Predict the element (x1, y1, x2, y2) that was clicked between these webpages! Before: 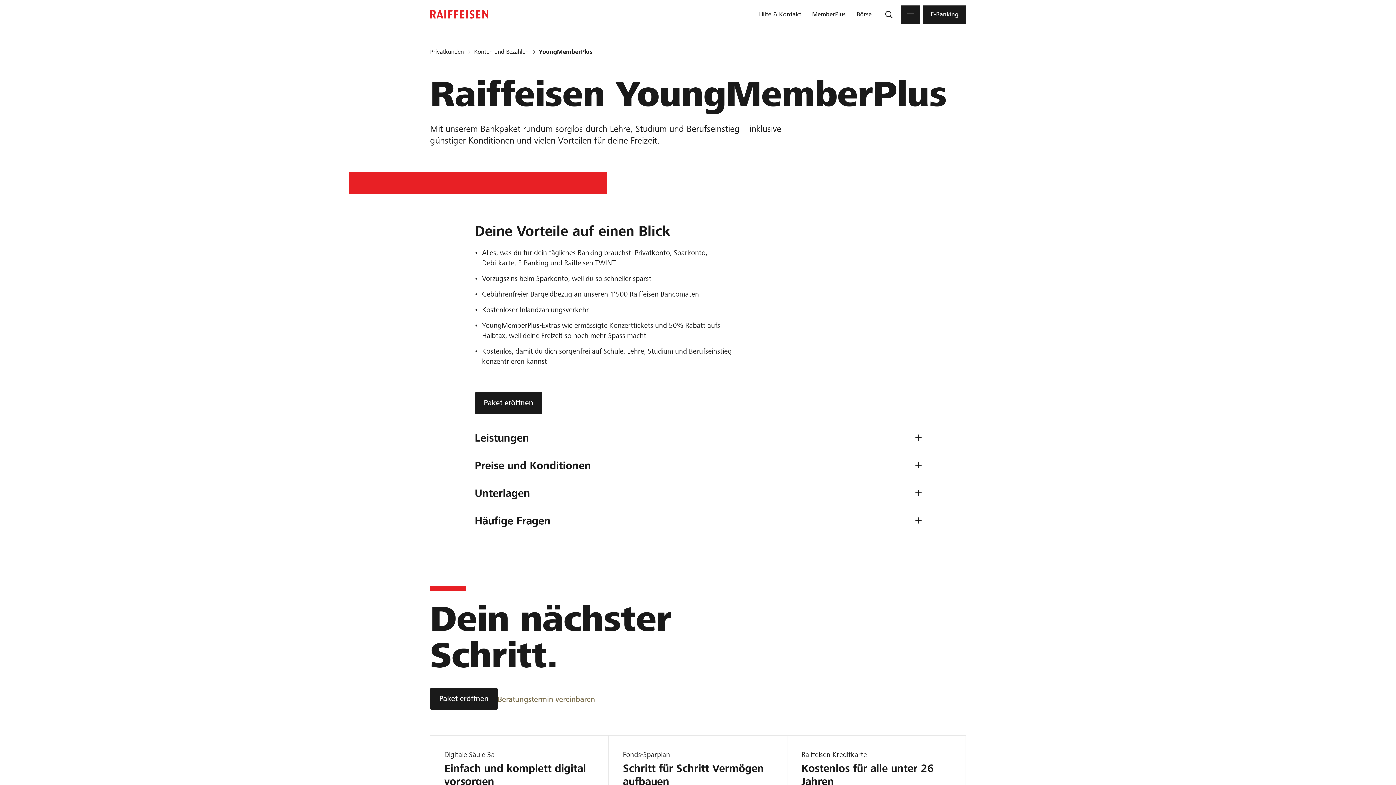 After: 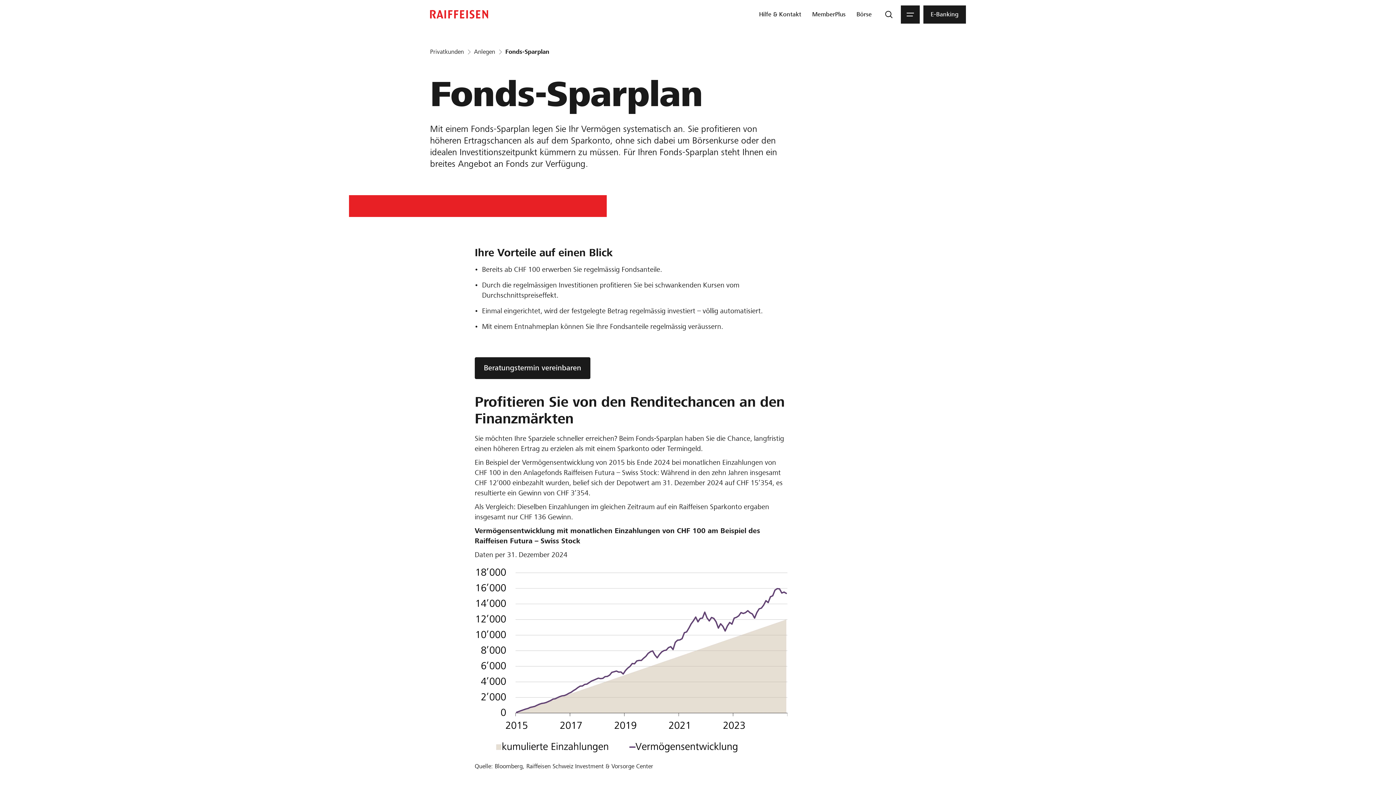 Action: label: Fonds-Sparplan

Schritt für Schritt Vermögen aufbauen bbox: (608, 735, 787, 808)